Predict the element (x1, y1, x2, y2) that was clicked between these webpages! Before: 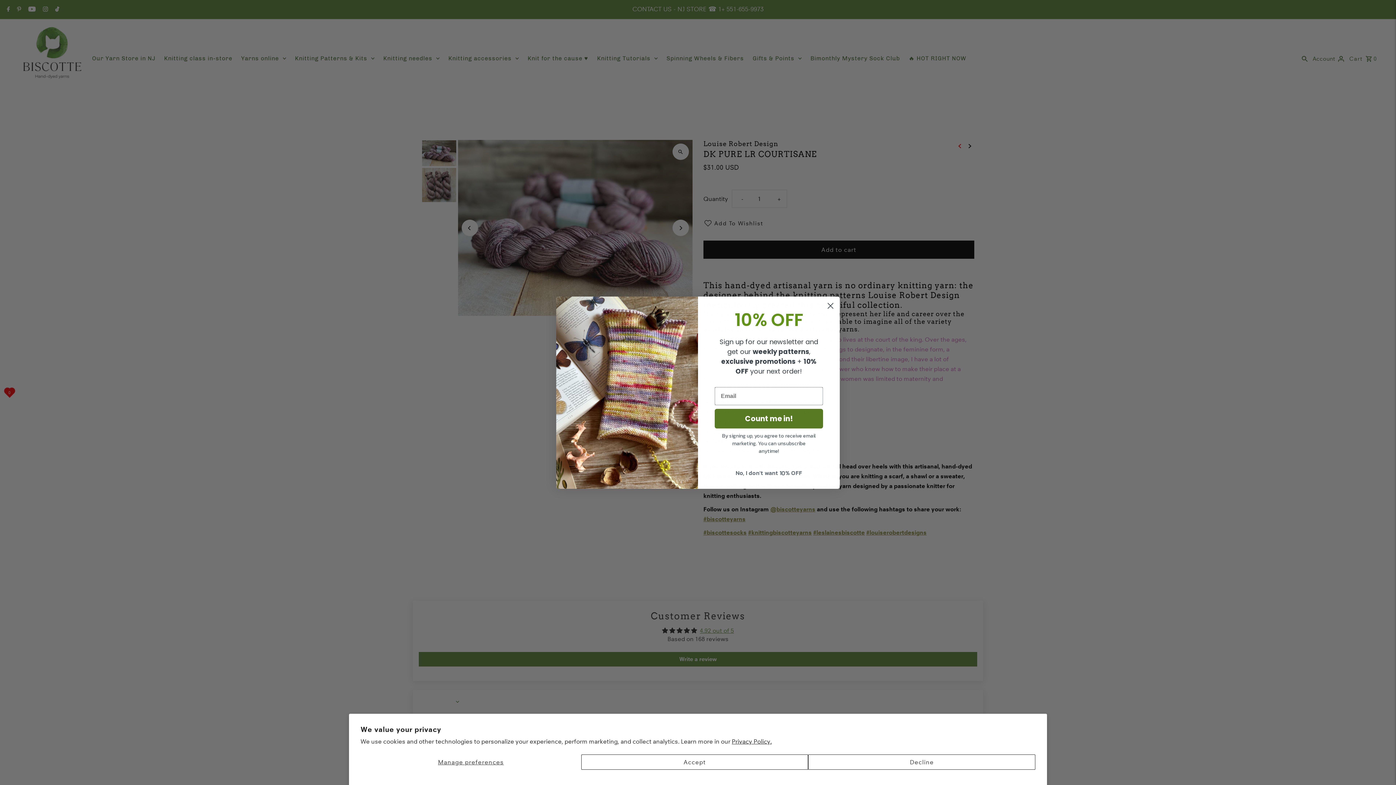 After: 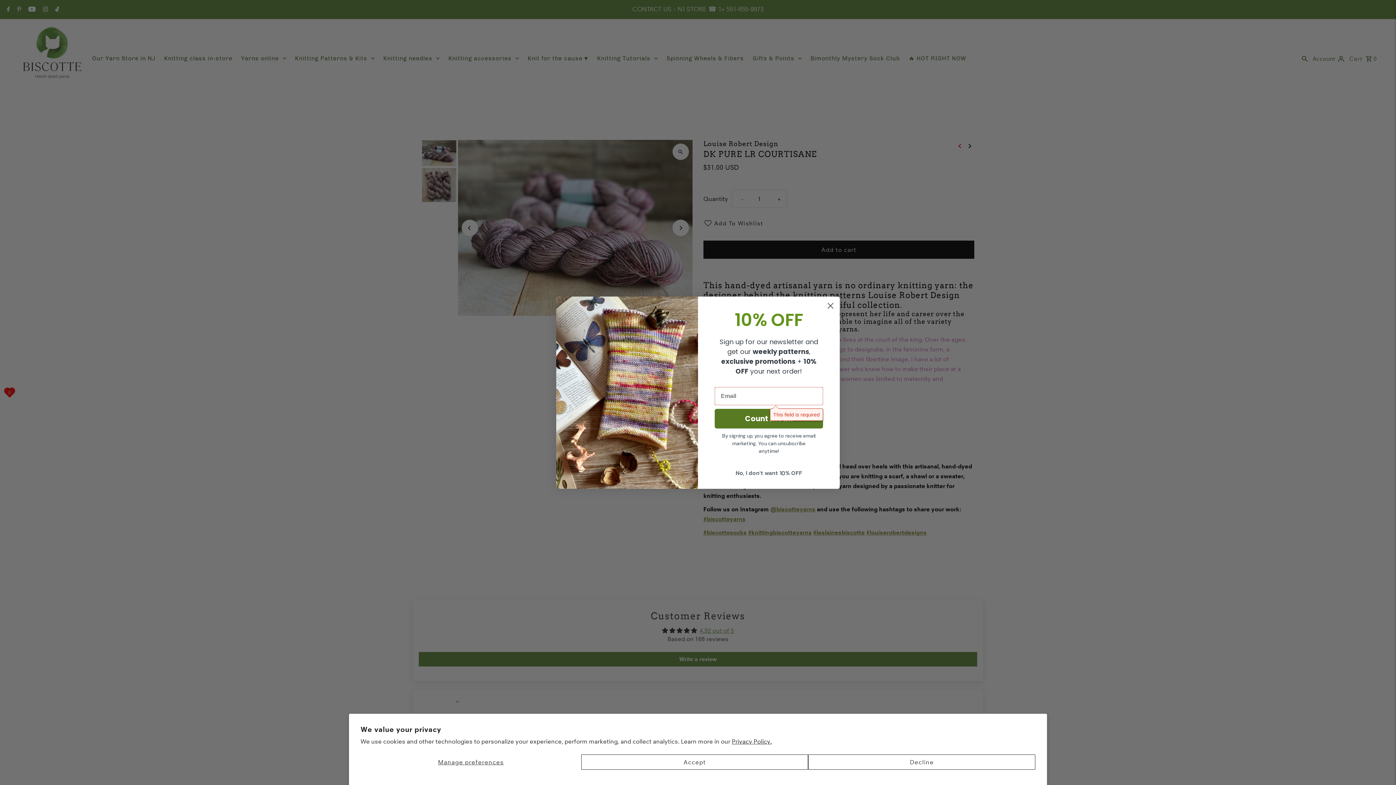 Action: bbox: (714, 408, 823, 428) label: Count me in!